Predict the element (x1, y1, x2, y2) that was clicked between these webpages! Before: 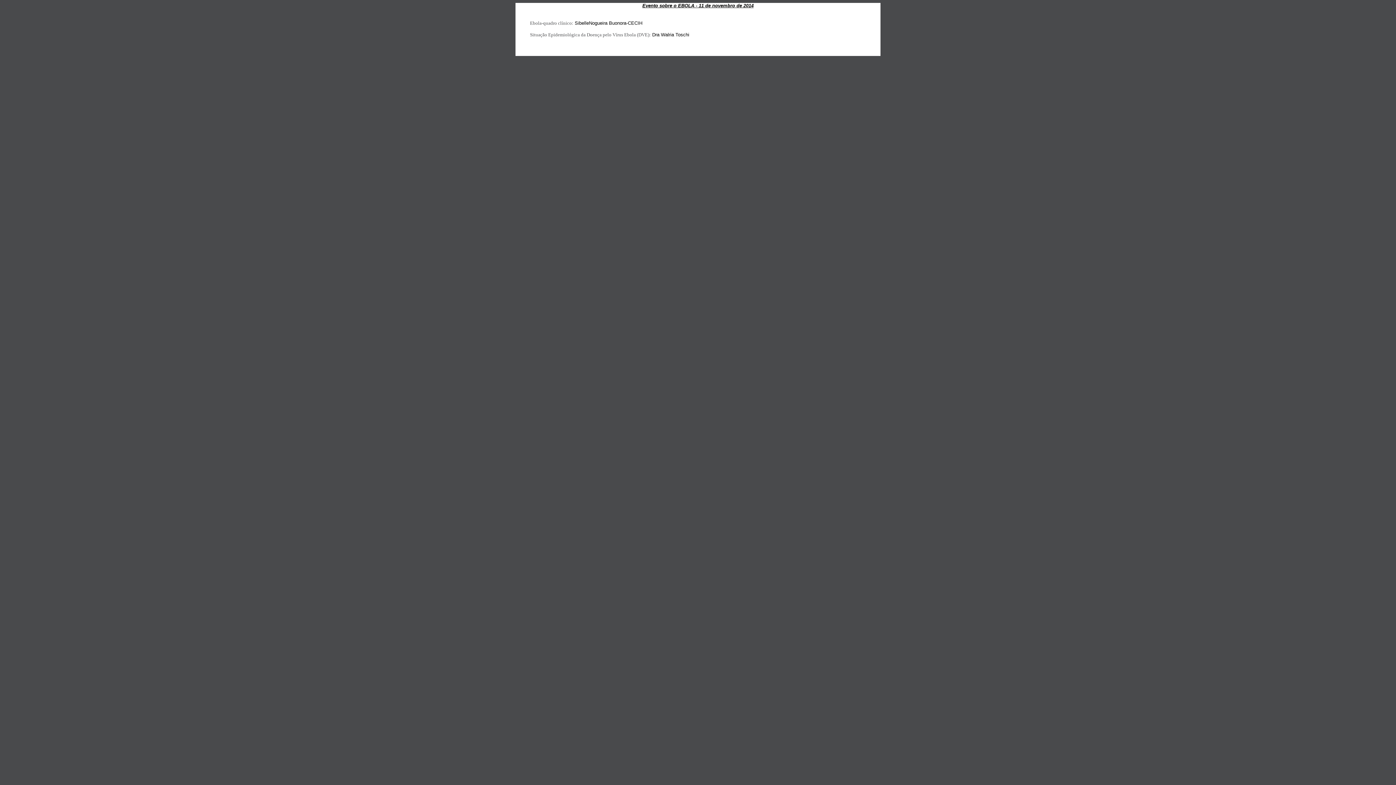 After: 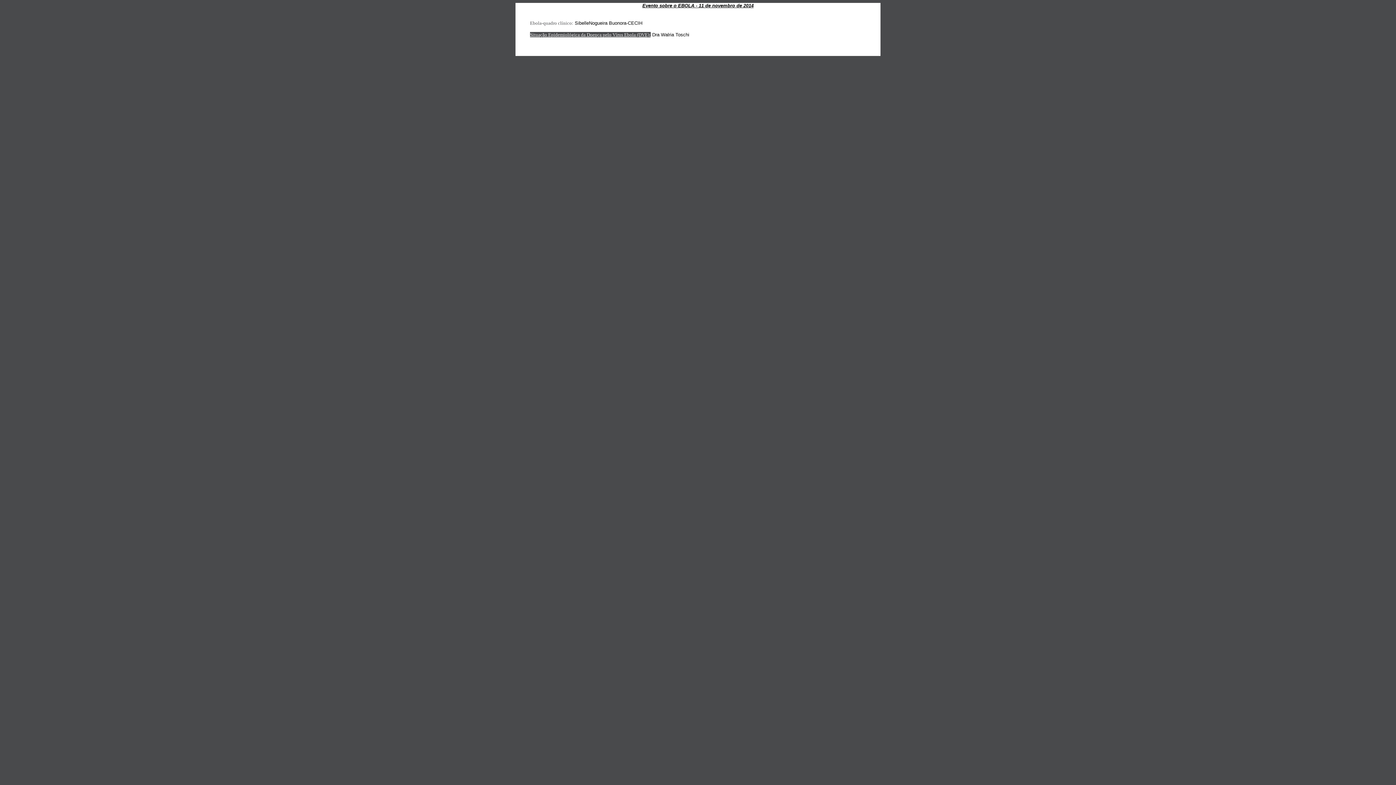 Action: bbox: (530, 32, 650, 37) label: Situação Epidemiológica da Doença pelo Vírus Ebola (DVE):